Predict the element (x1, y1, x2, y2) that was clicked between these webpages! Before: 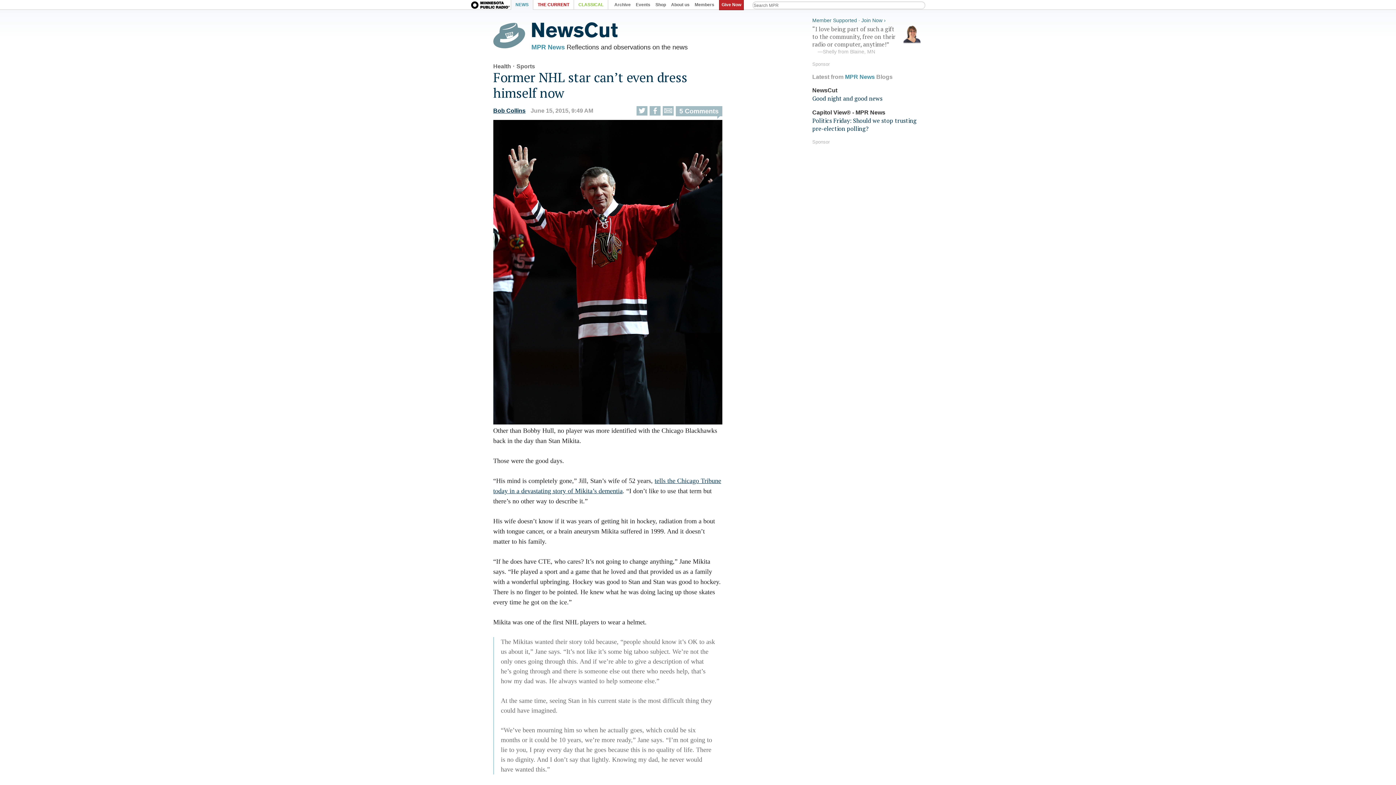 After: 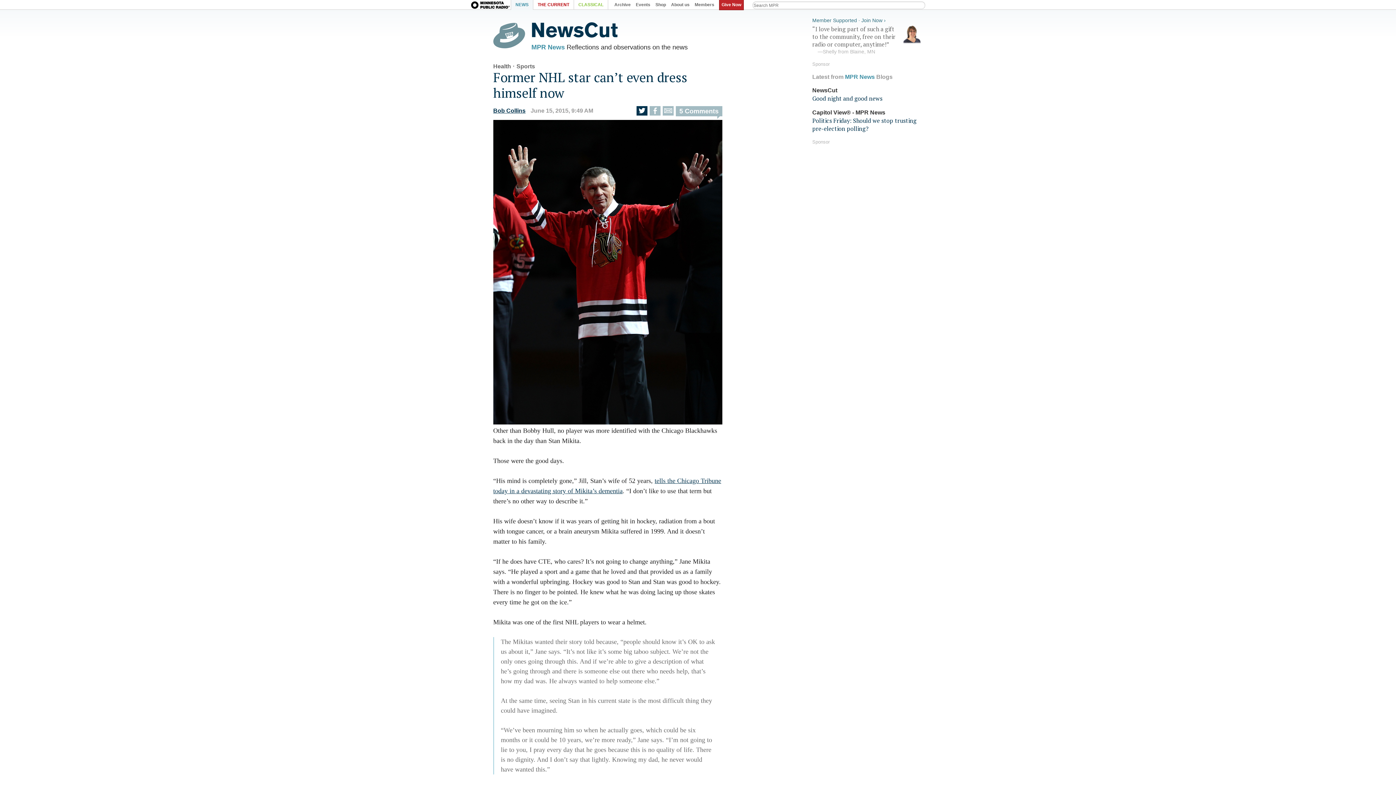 Action: bbox: (636, 106, 647, 115)